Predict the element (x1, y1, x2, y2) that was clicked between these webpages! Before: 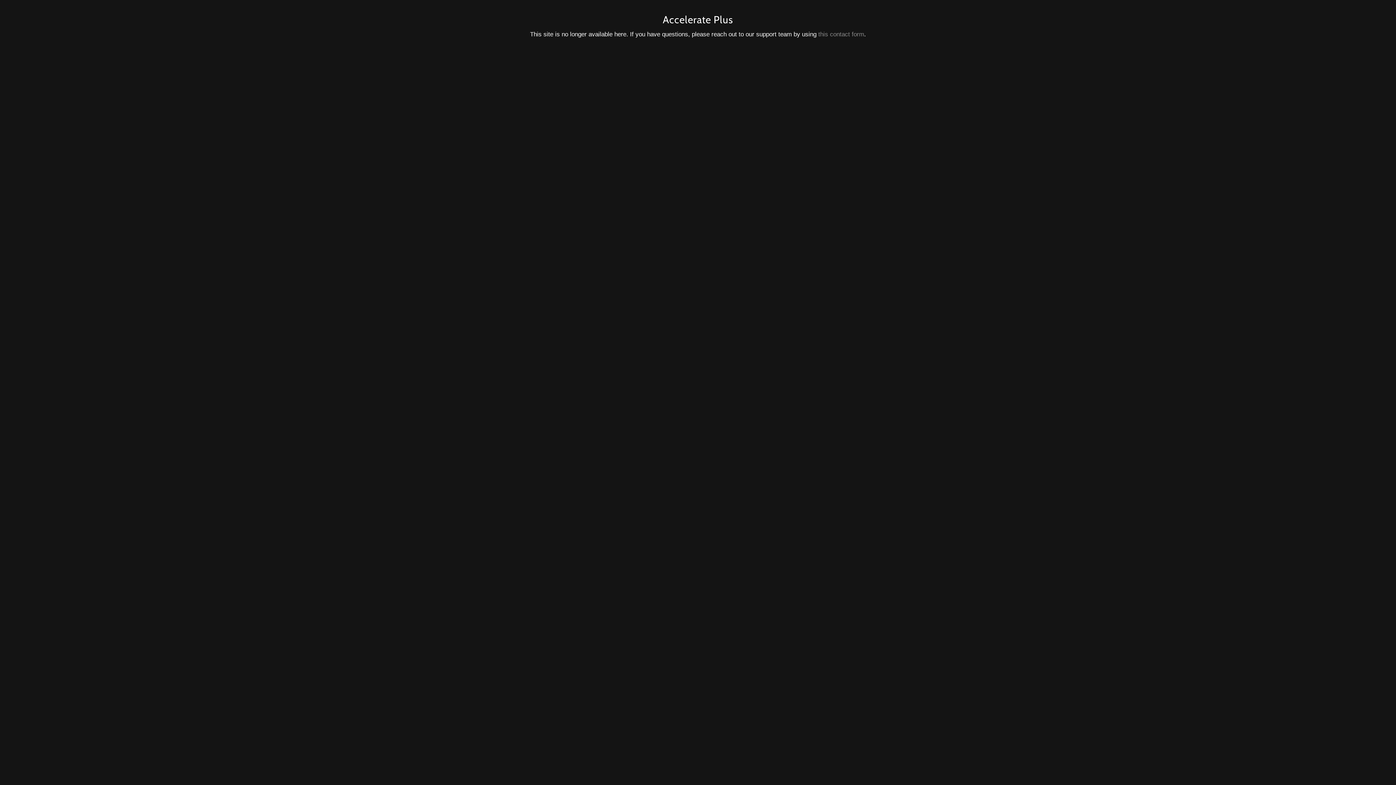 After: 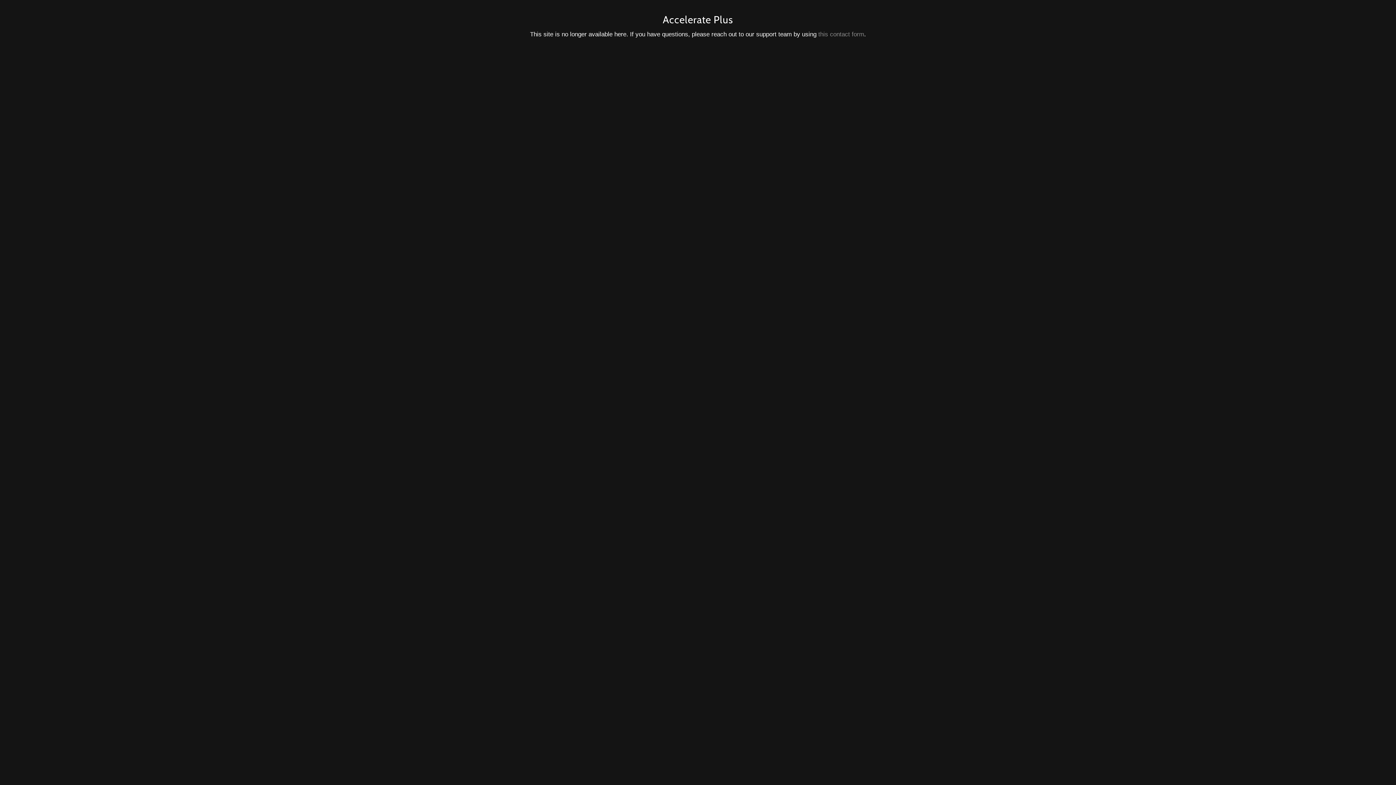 Action: bbox: (818, 30, 864, 37) label: this contact form